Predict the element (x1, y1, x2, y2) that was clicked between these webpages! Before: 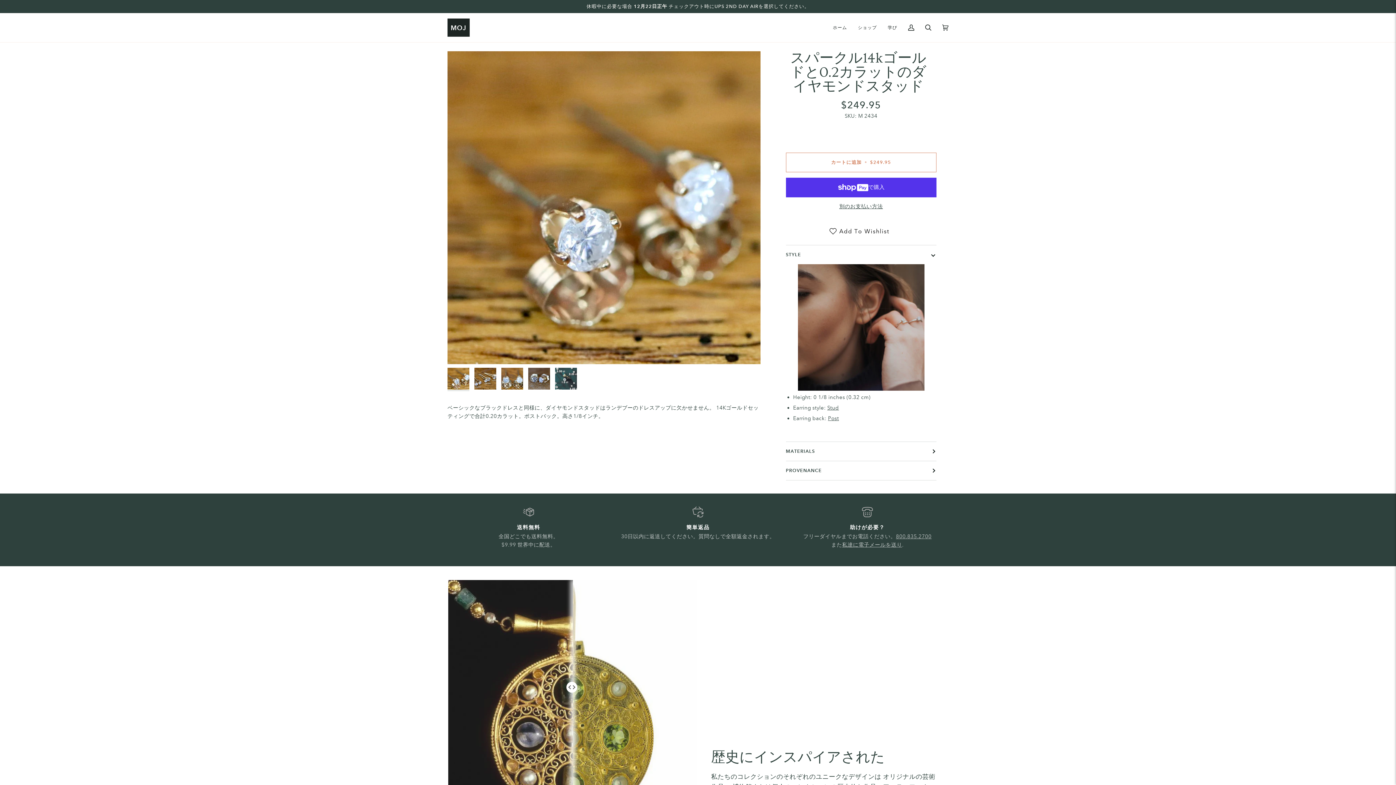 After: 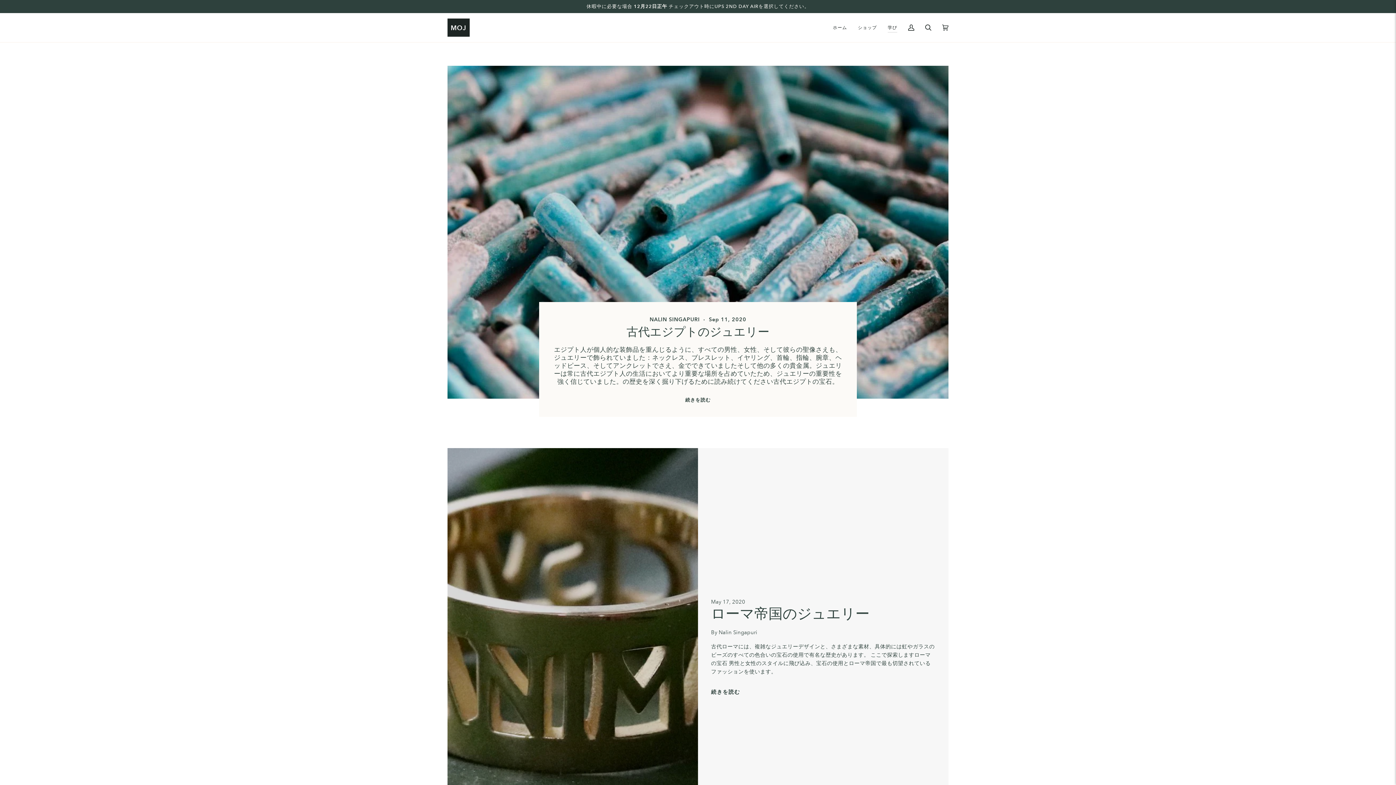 Action: label: 学び bbox: (882, 13, 902, 42)